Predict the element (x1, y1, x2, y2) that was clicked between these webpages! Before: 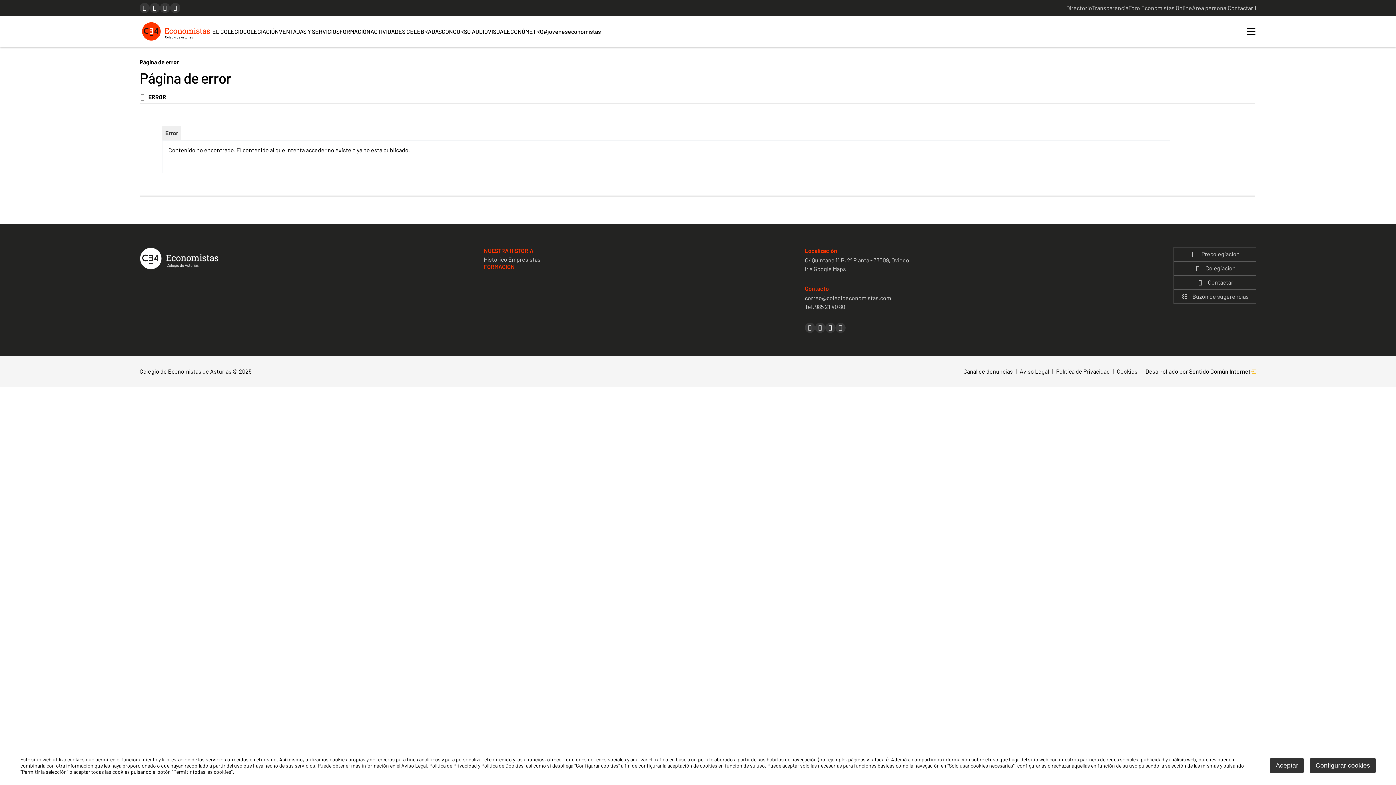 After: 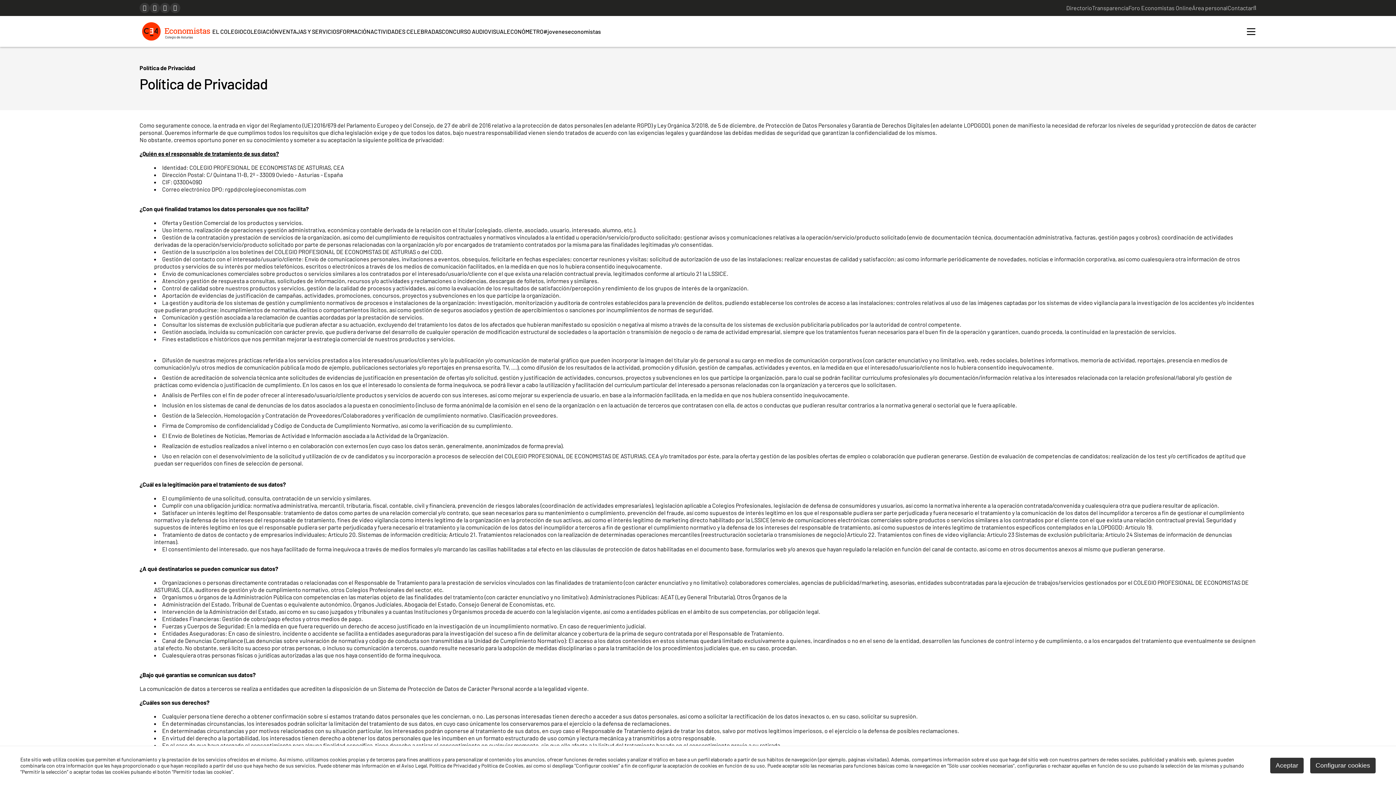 Action: bbox: (1056, 367, 1110, 374) label: Política de Privacidad